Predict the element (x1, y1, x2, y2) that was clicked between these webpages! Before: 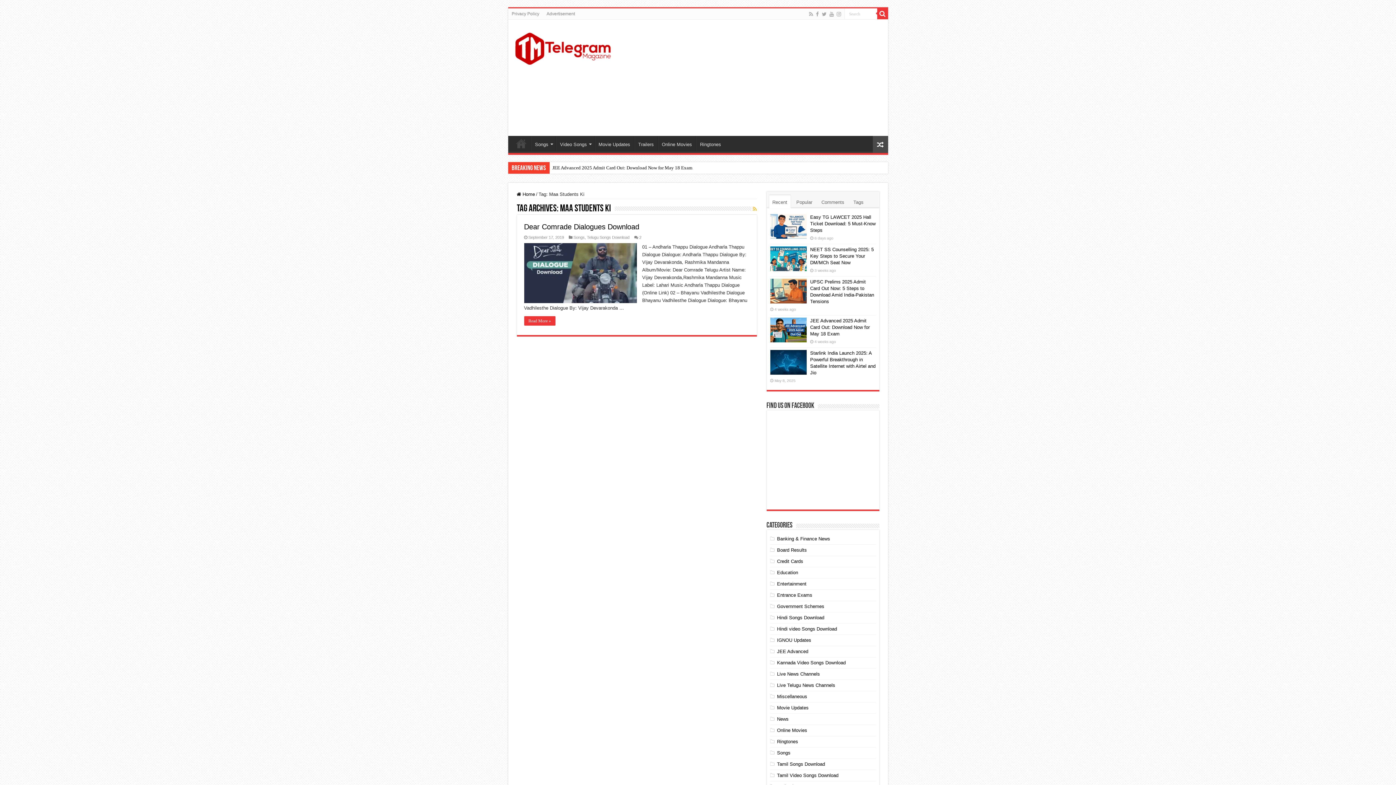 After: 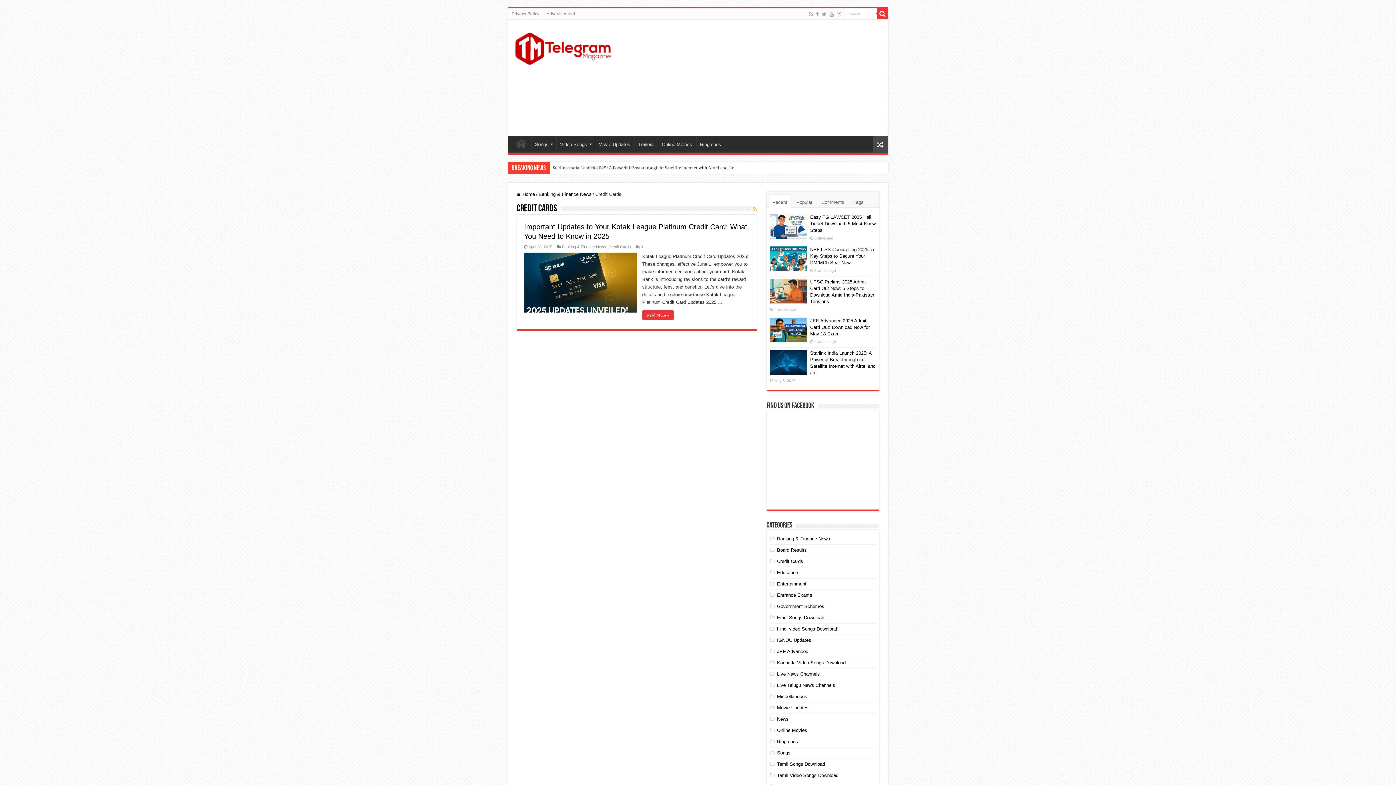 Action: bbox: (777, 558, 803, 564) label: Credit Cards